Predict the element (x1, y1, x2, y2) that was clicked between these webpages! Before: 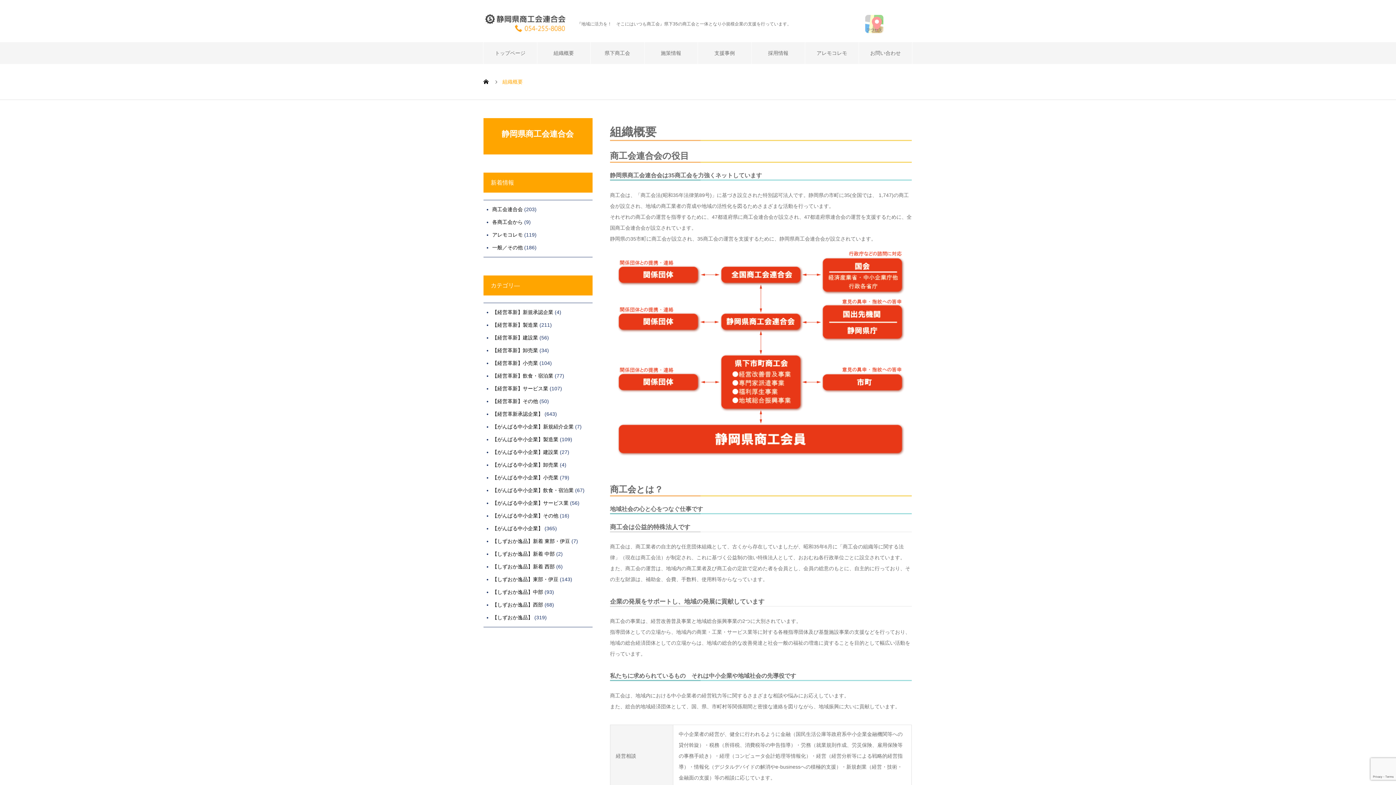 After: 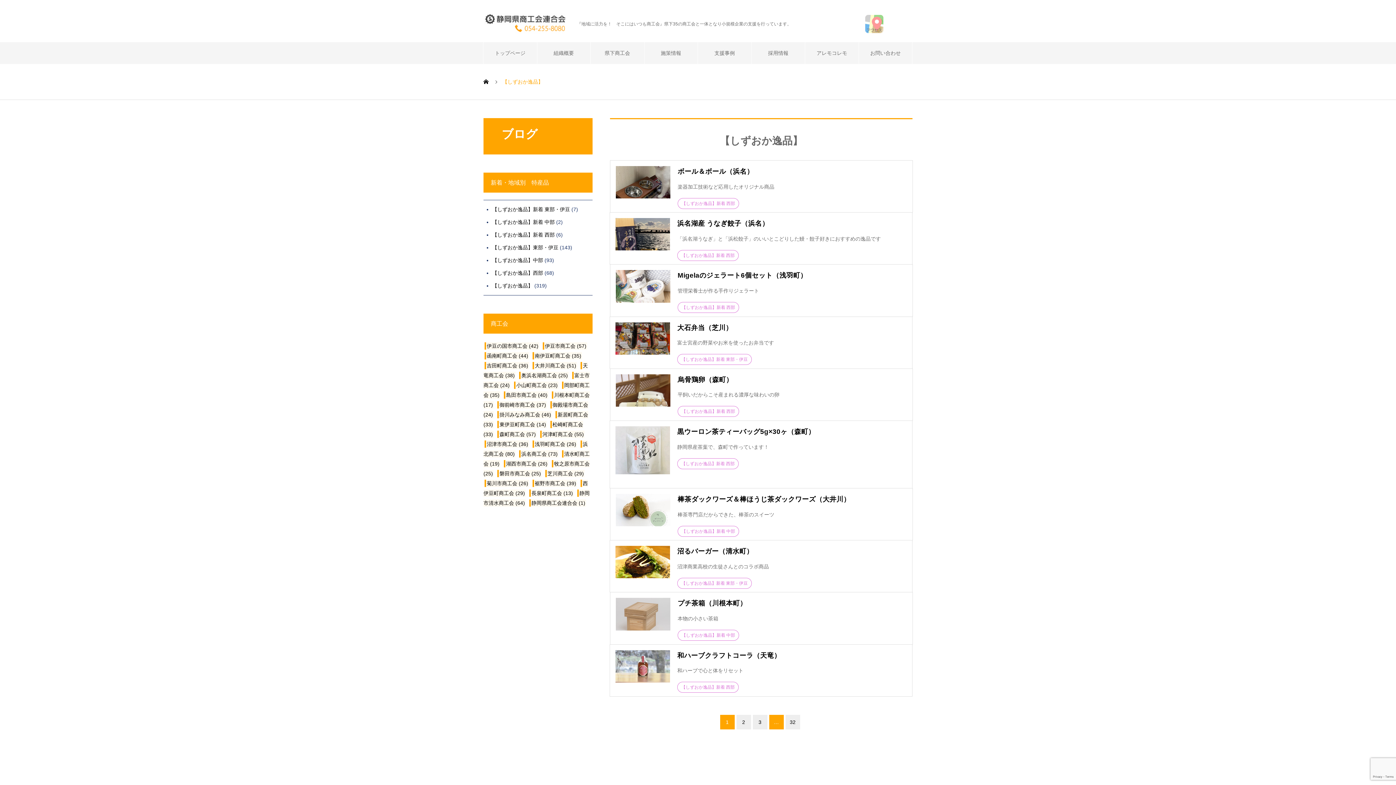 Action: bbox: (492, 614, 533, 620) label: 【しずおか逸品】